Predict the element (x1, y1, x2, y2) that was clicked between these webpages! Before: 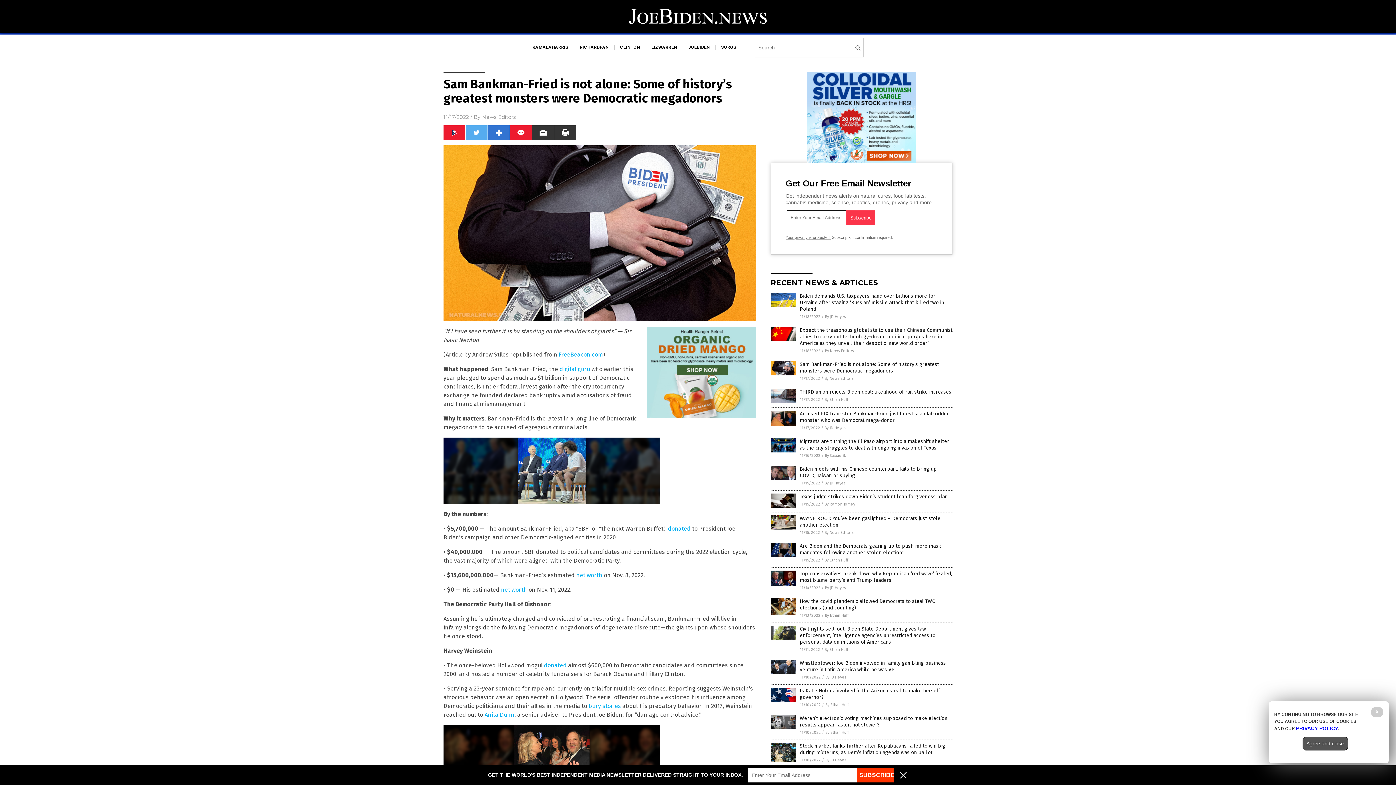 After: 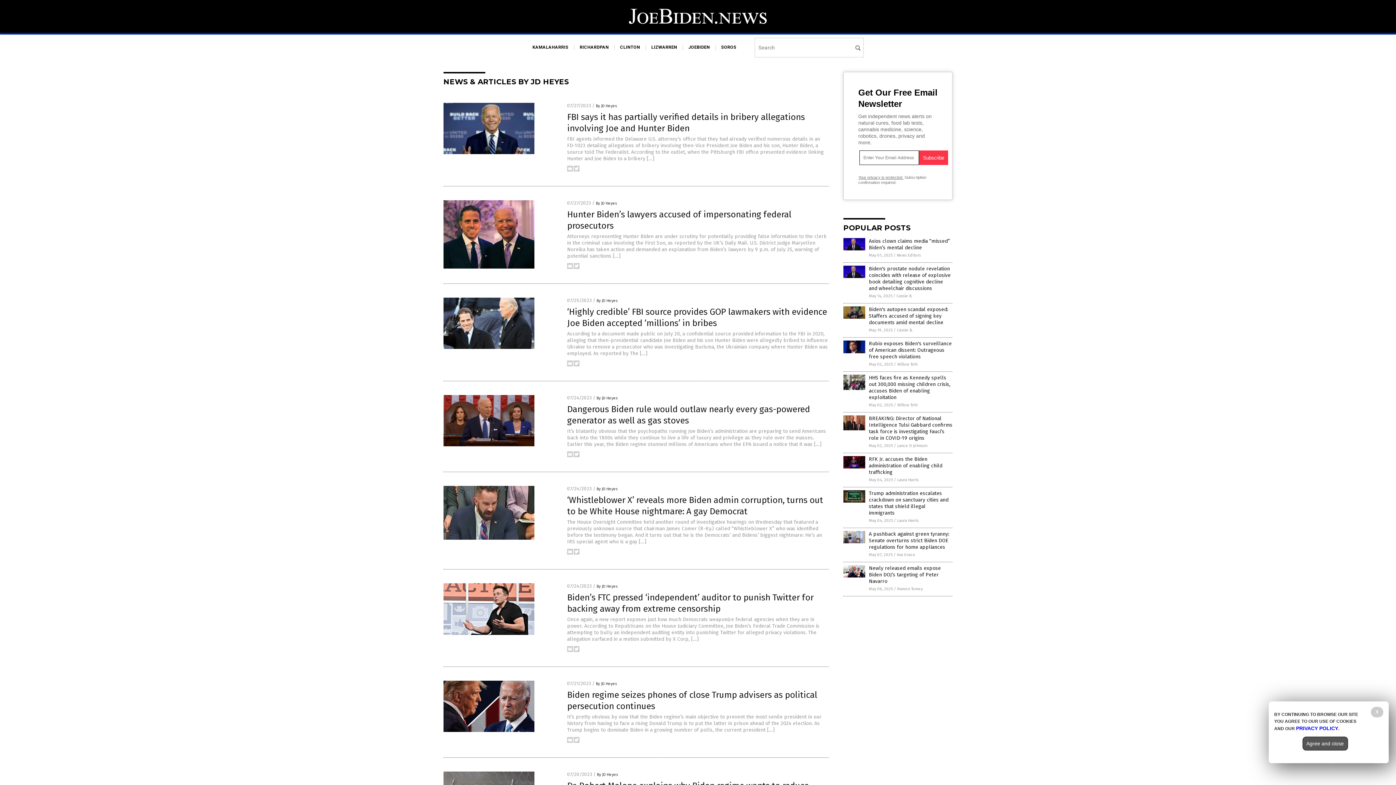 Action: label: By JD Heyes bbox: (825, 675, 846, 680)